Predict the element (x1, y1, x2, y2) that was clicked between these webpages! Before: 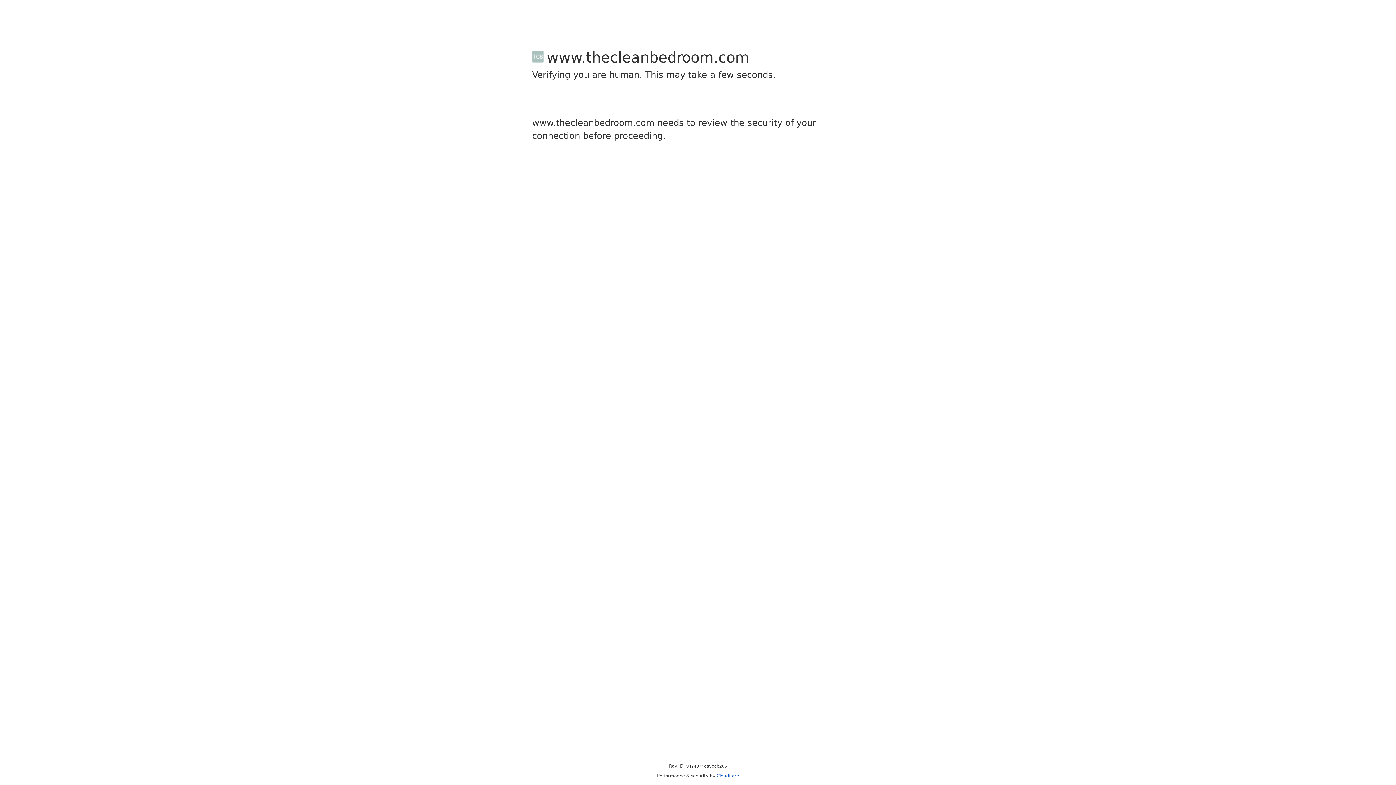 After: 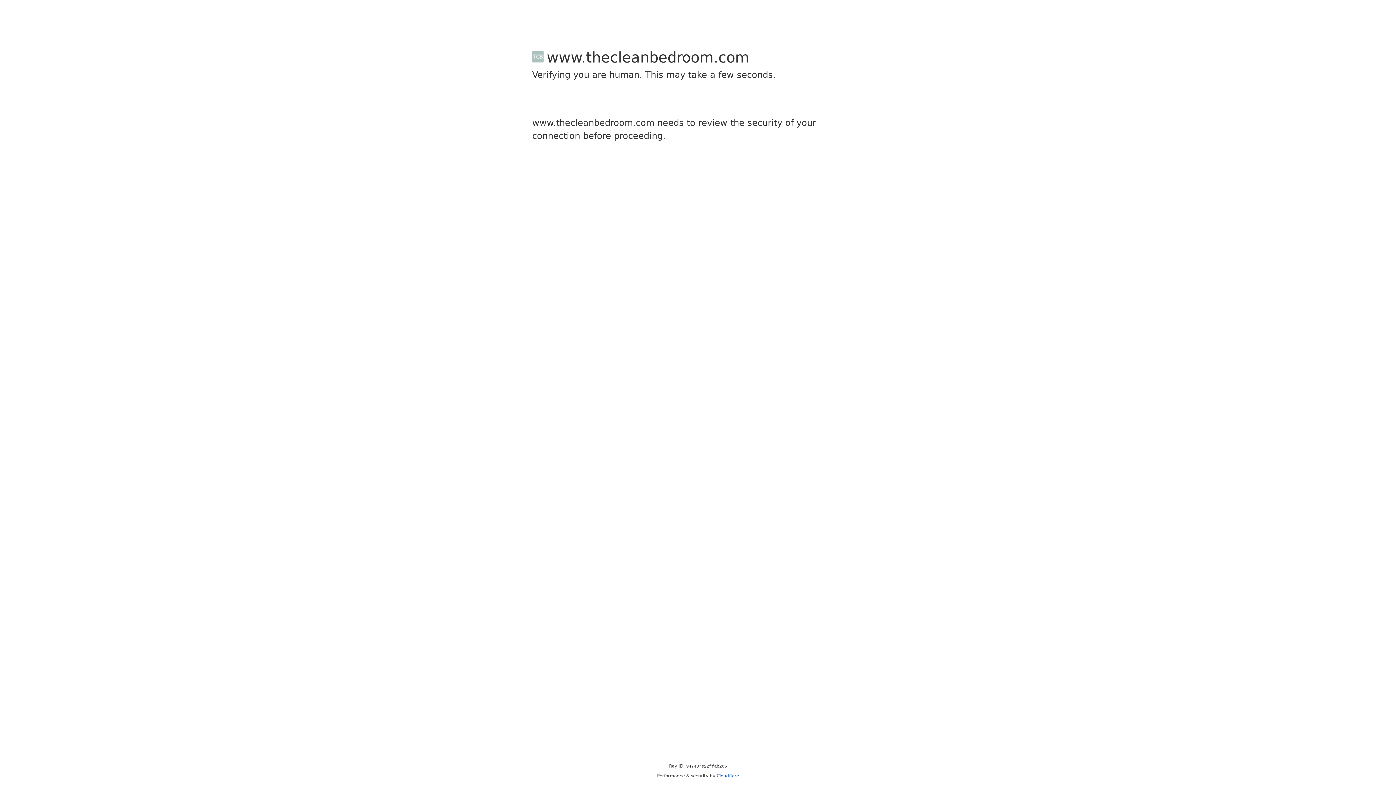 Action: bbox: (716, 773, 739, 778) label: Cloudflare